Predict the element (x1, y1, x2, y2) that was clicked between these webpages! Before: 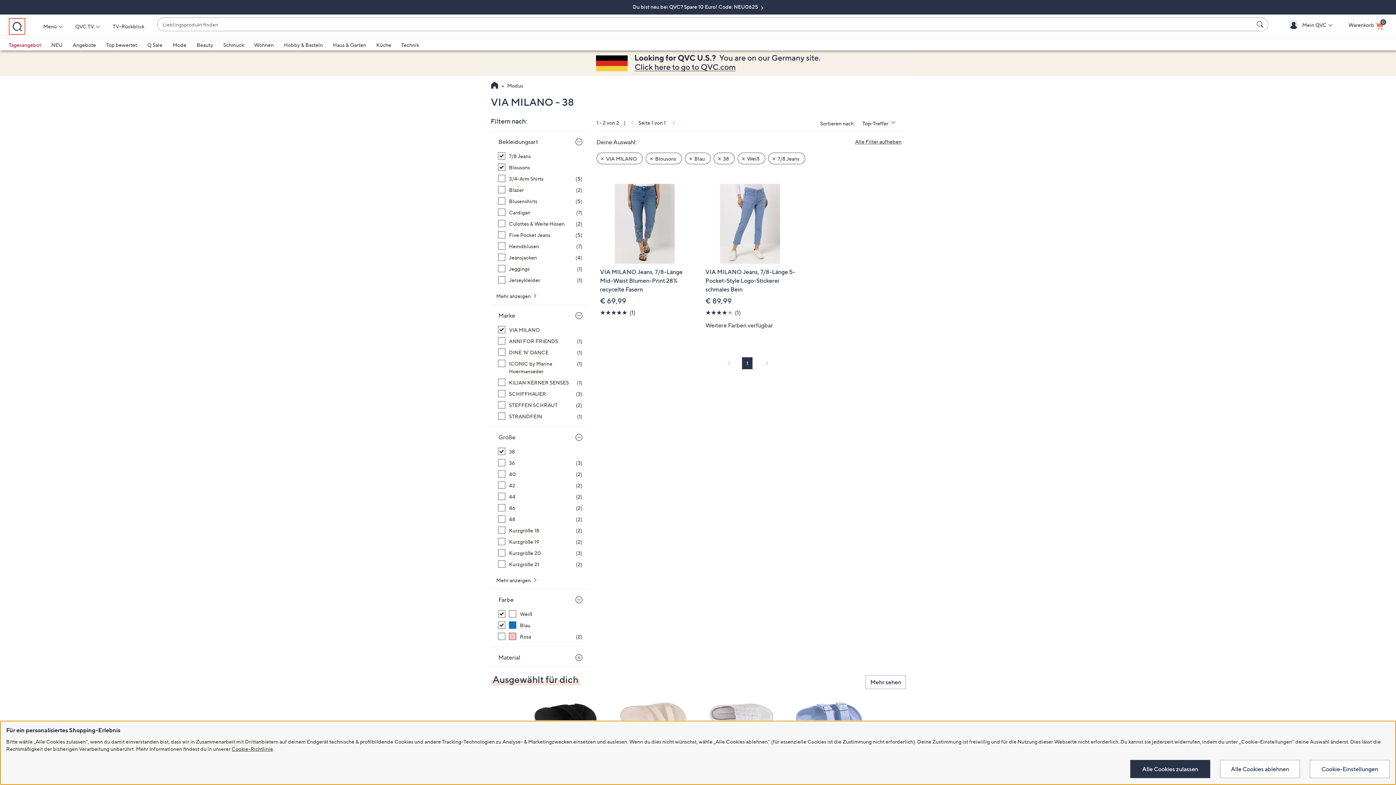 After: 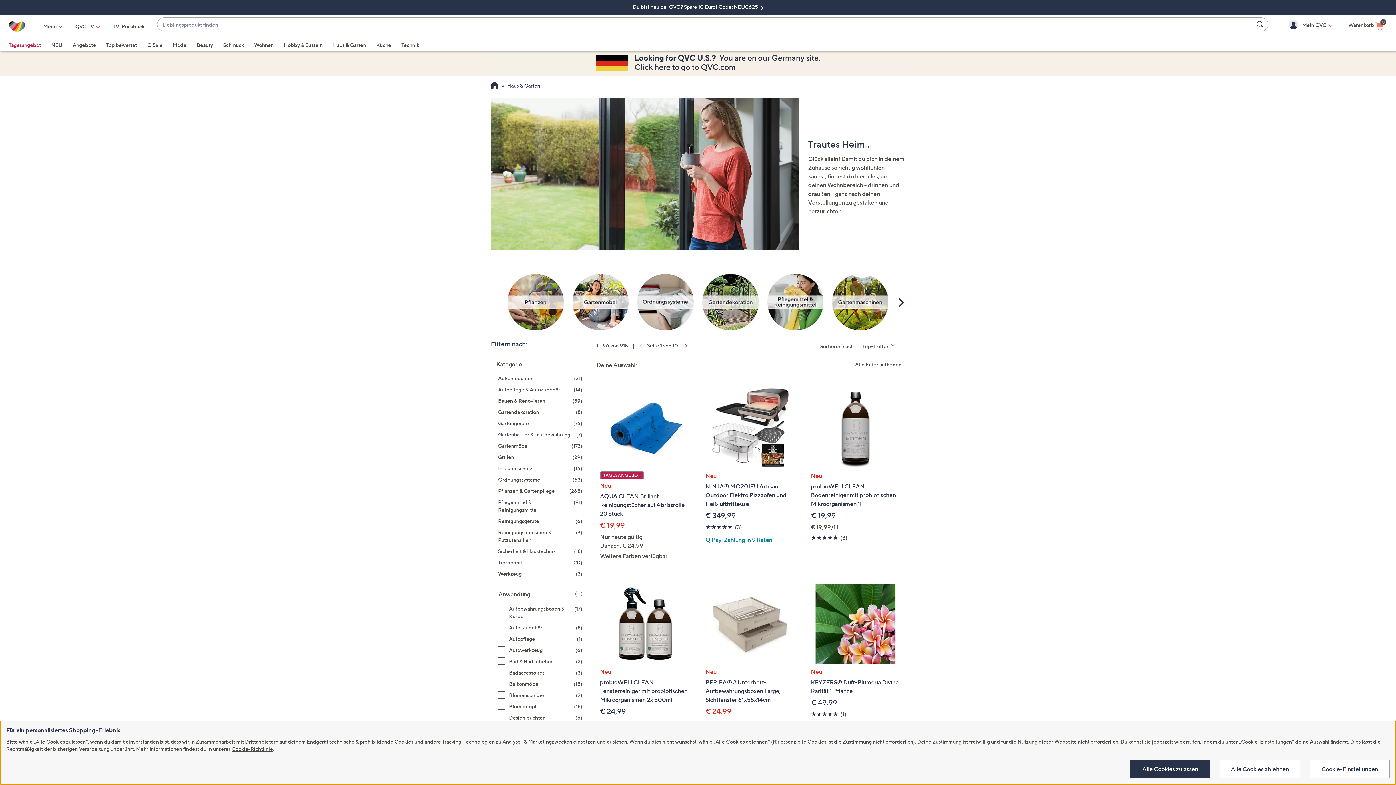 Action: label: Haus & Garten bbox: (333, 41, 366, 48)